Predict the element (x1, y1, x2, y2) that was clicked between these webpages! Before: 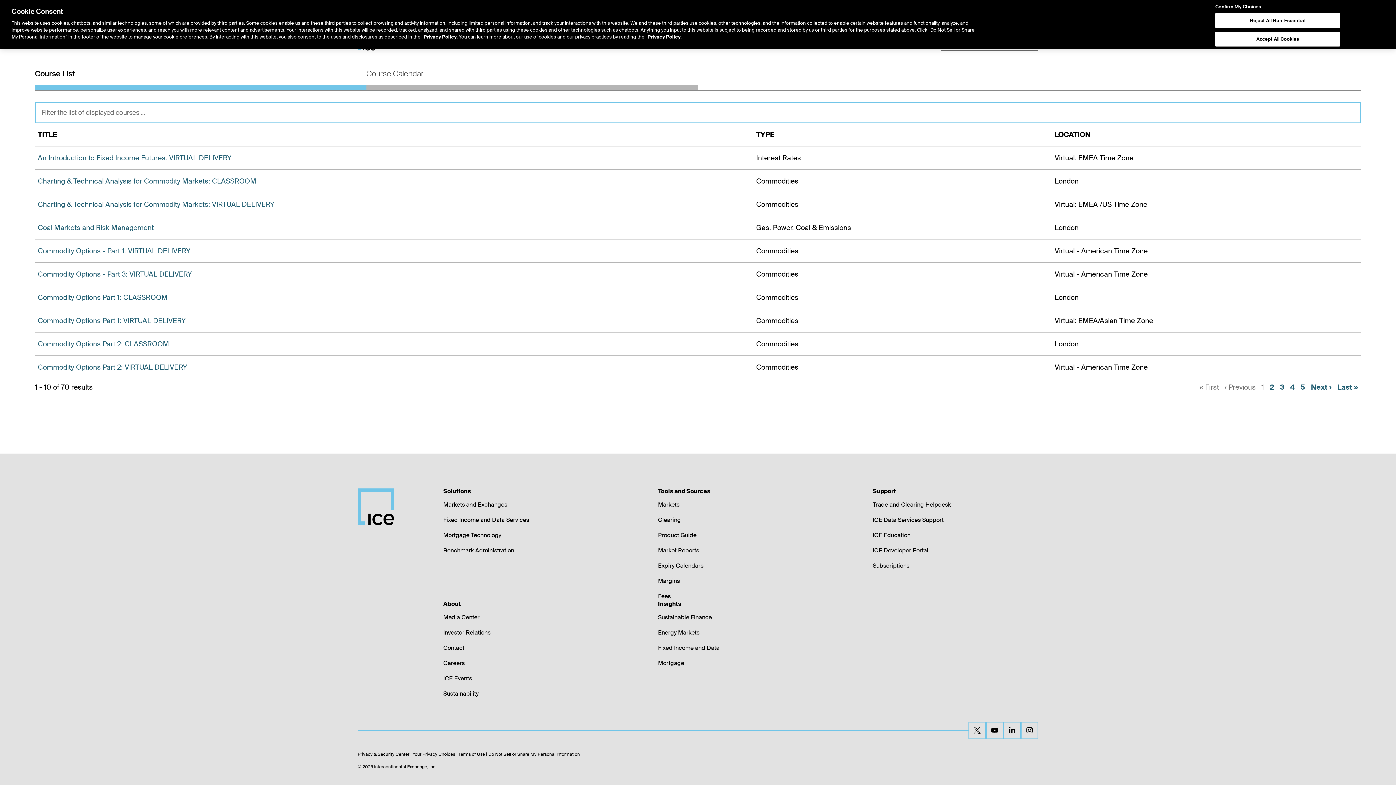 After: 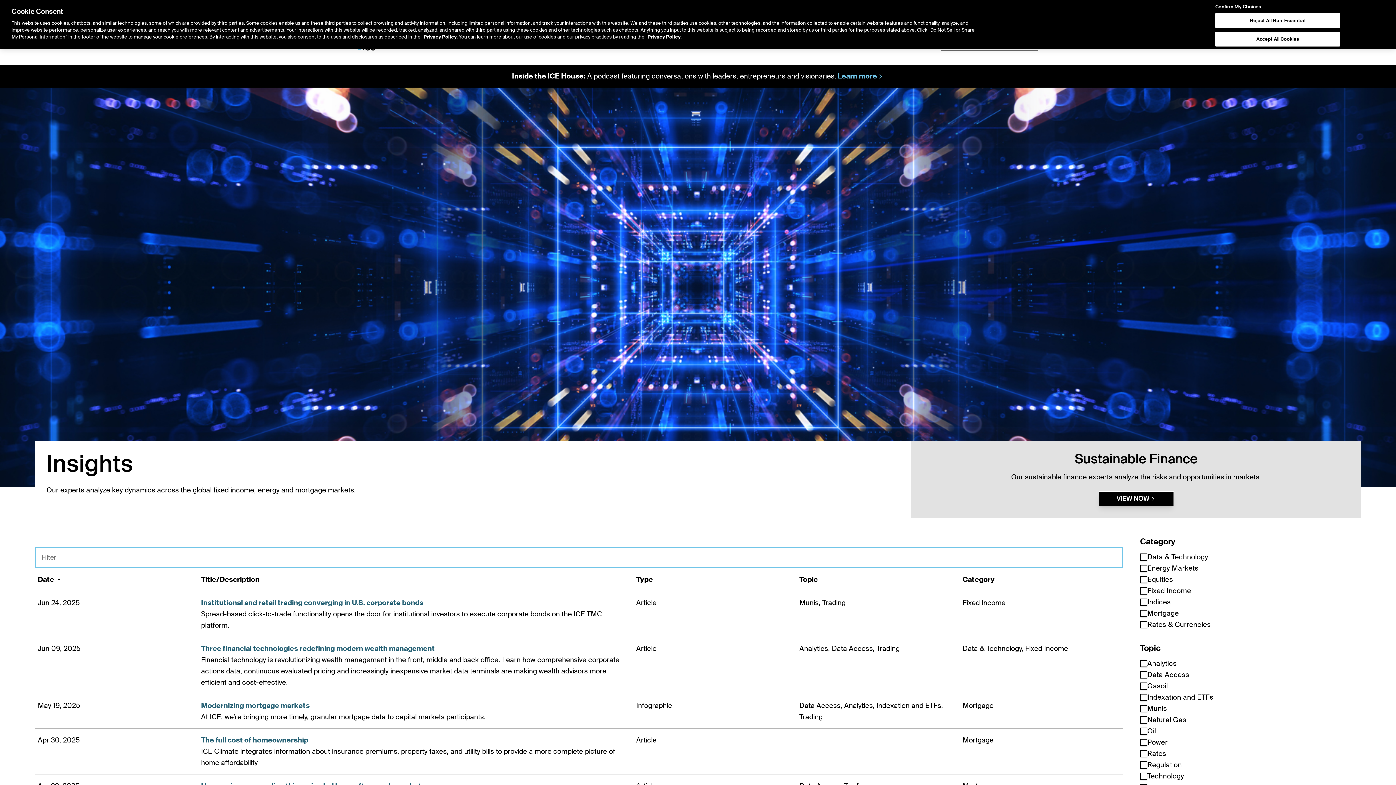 Action: label: Fixed Income and Data bbox: (658, 644, 719, 651)